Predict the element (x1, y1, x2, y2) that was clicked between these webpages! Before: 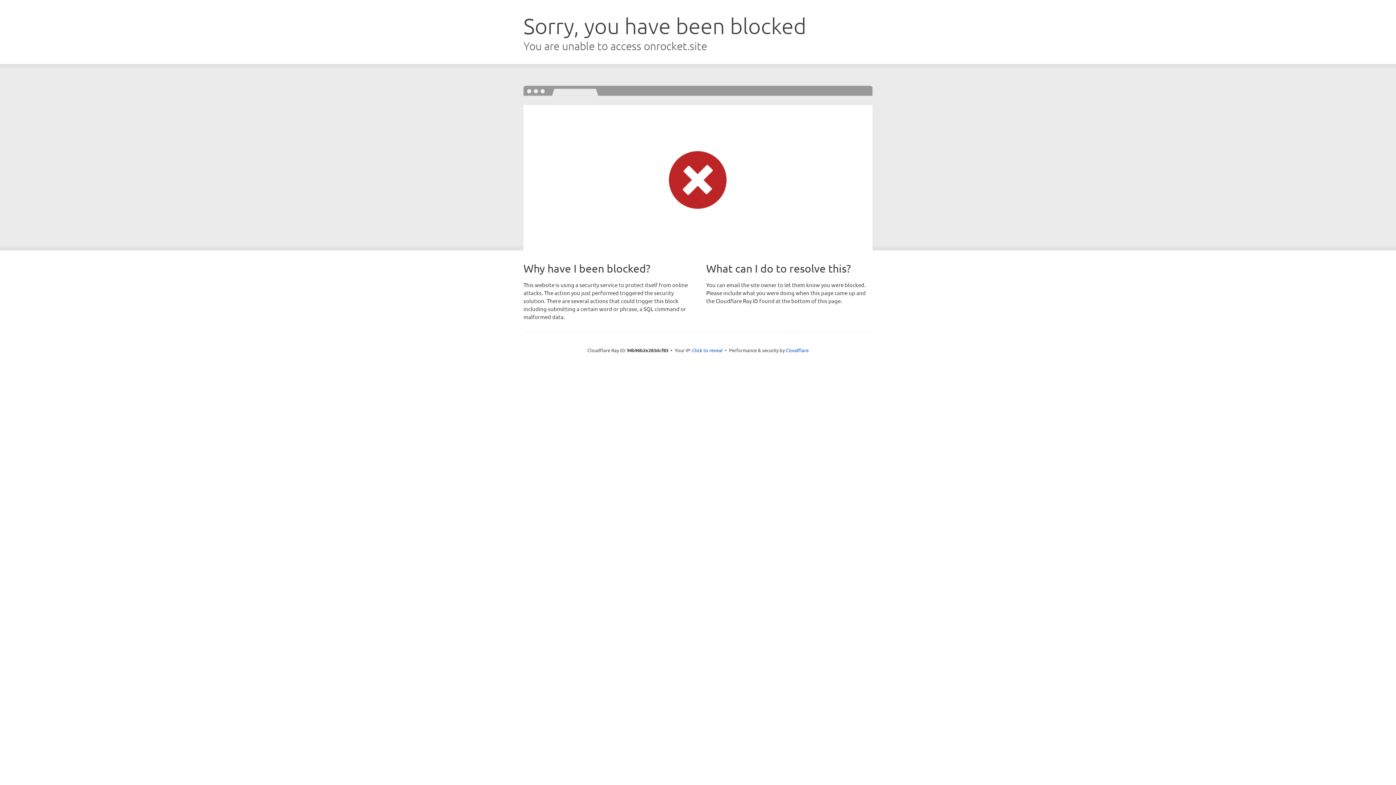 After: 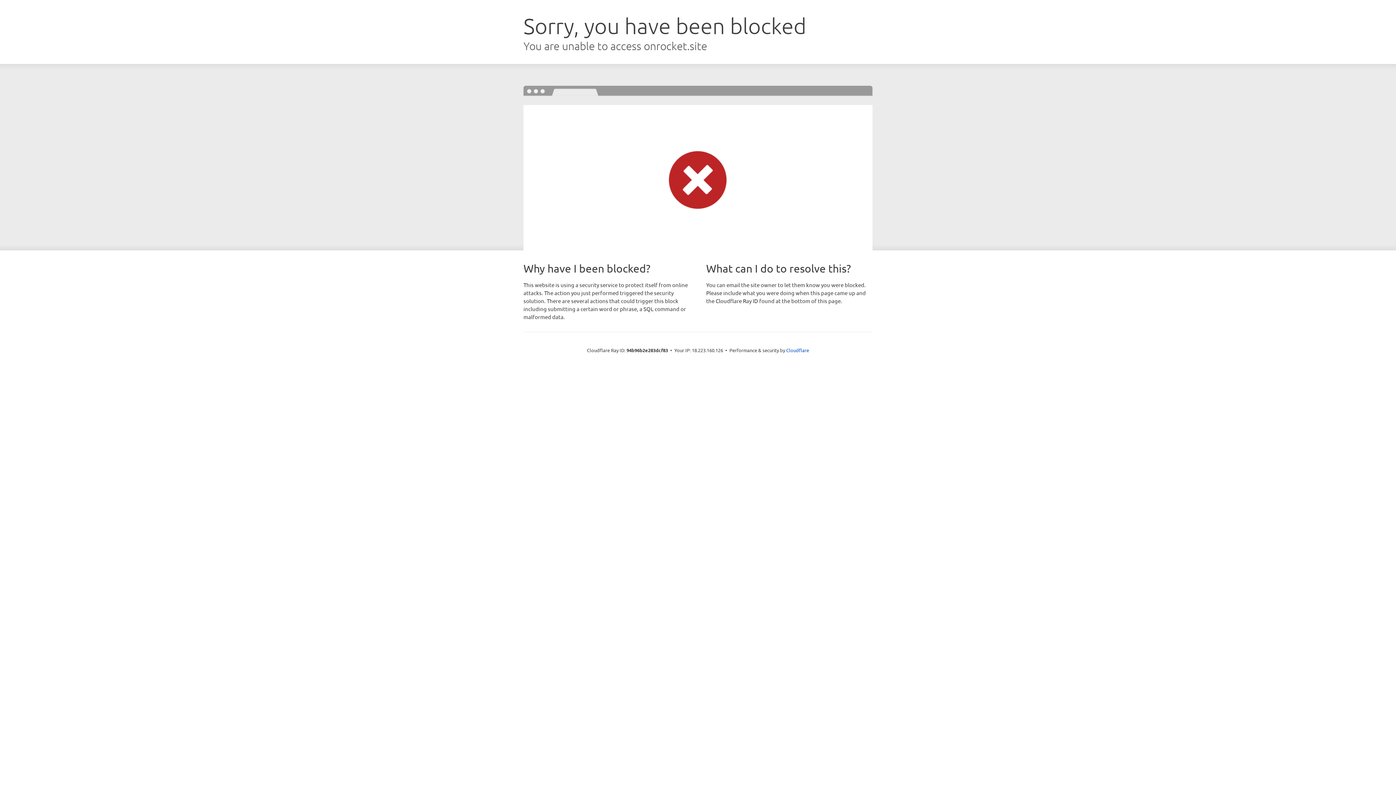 Action: bbox: (692, 346, 722, 353) label: Click to reveal